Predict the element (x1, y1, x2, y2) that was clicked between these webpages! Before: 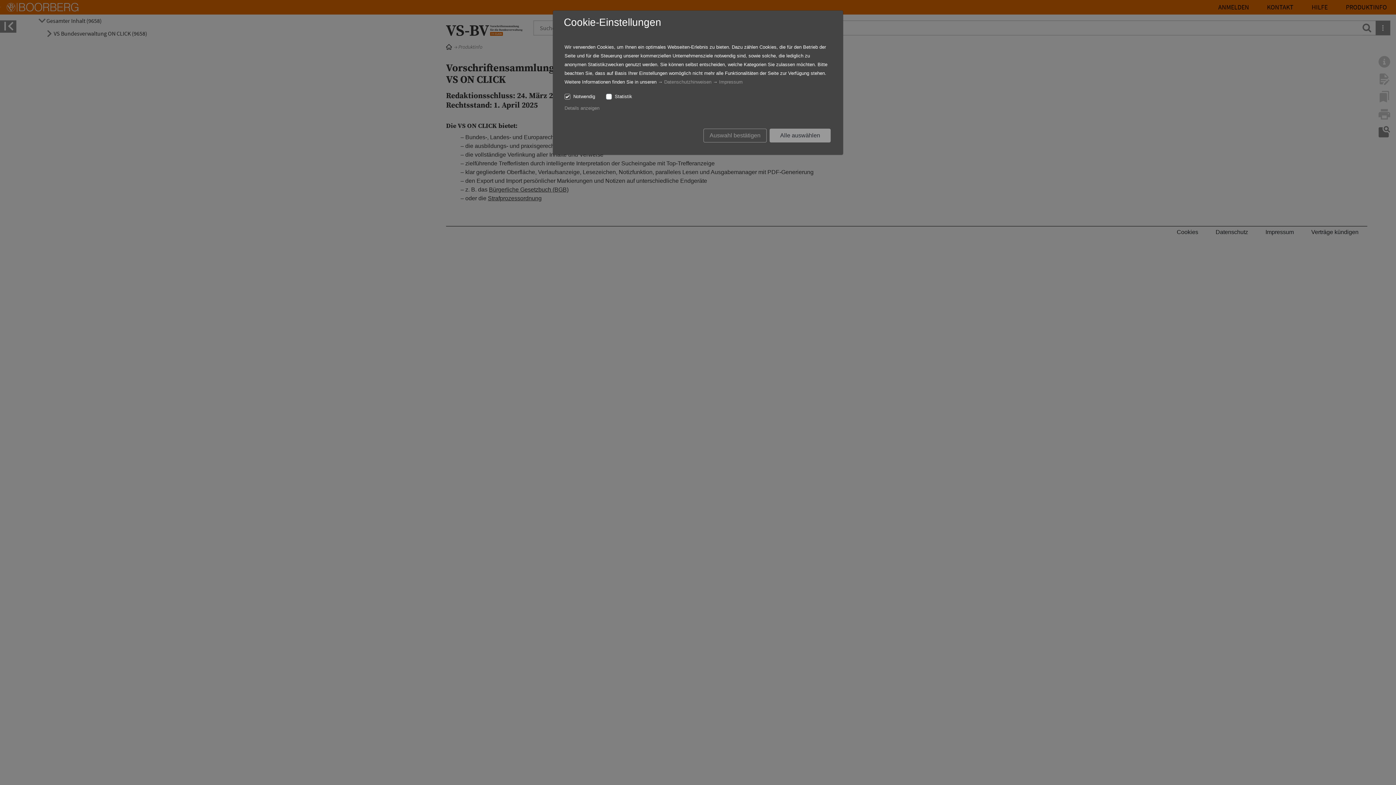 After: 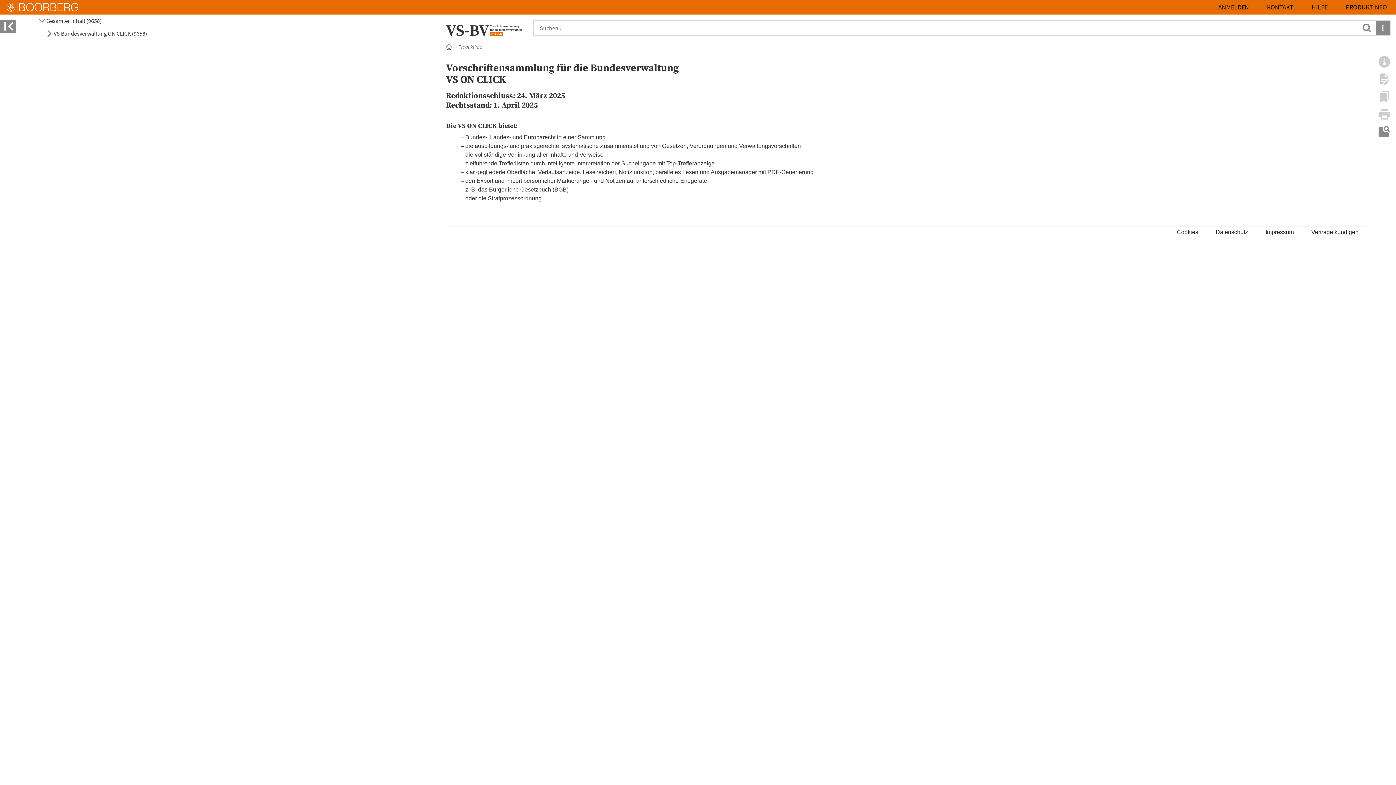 Action: label: Alle auswählen bbox: (769, 128, 830, 142)